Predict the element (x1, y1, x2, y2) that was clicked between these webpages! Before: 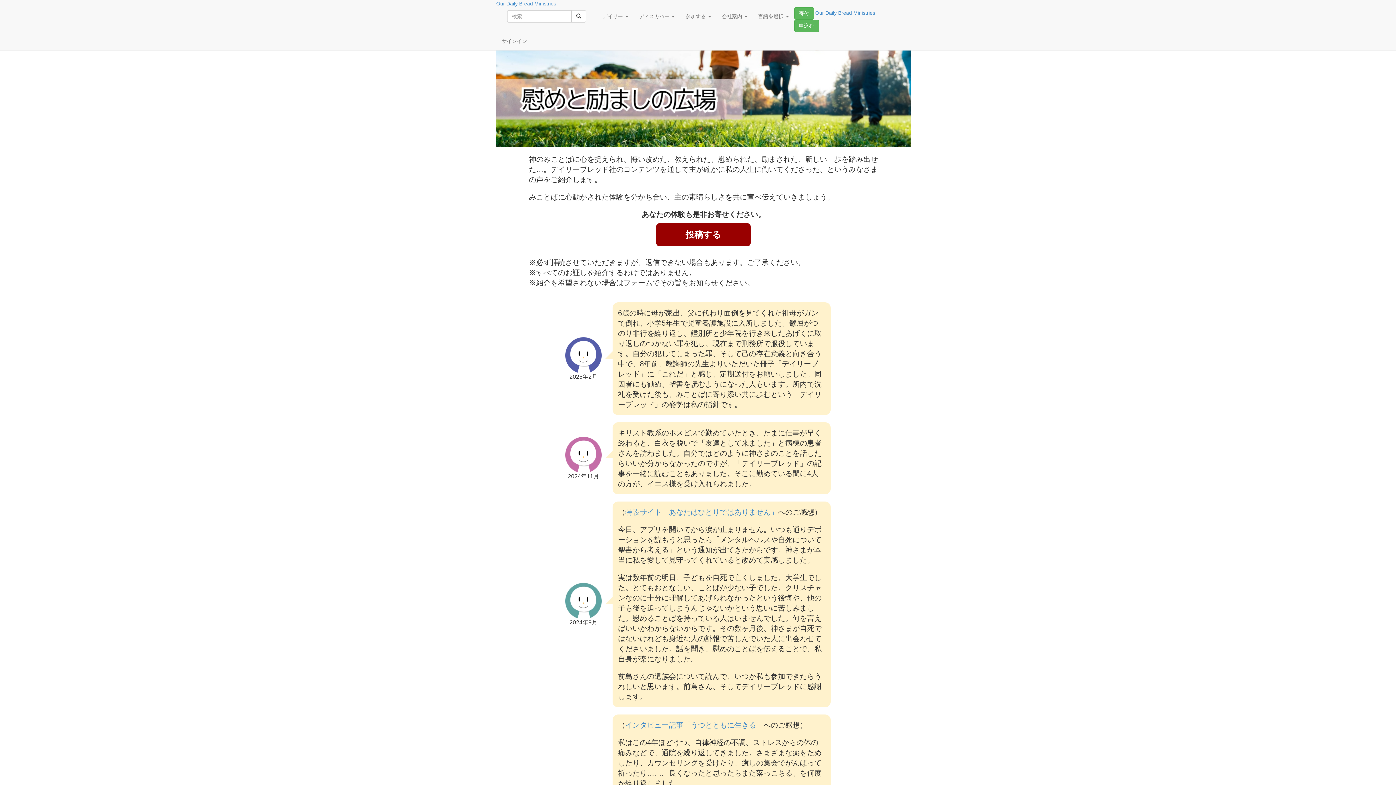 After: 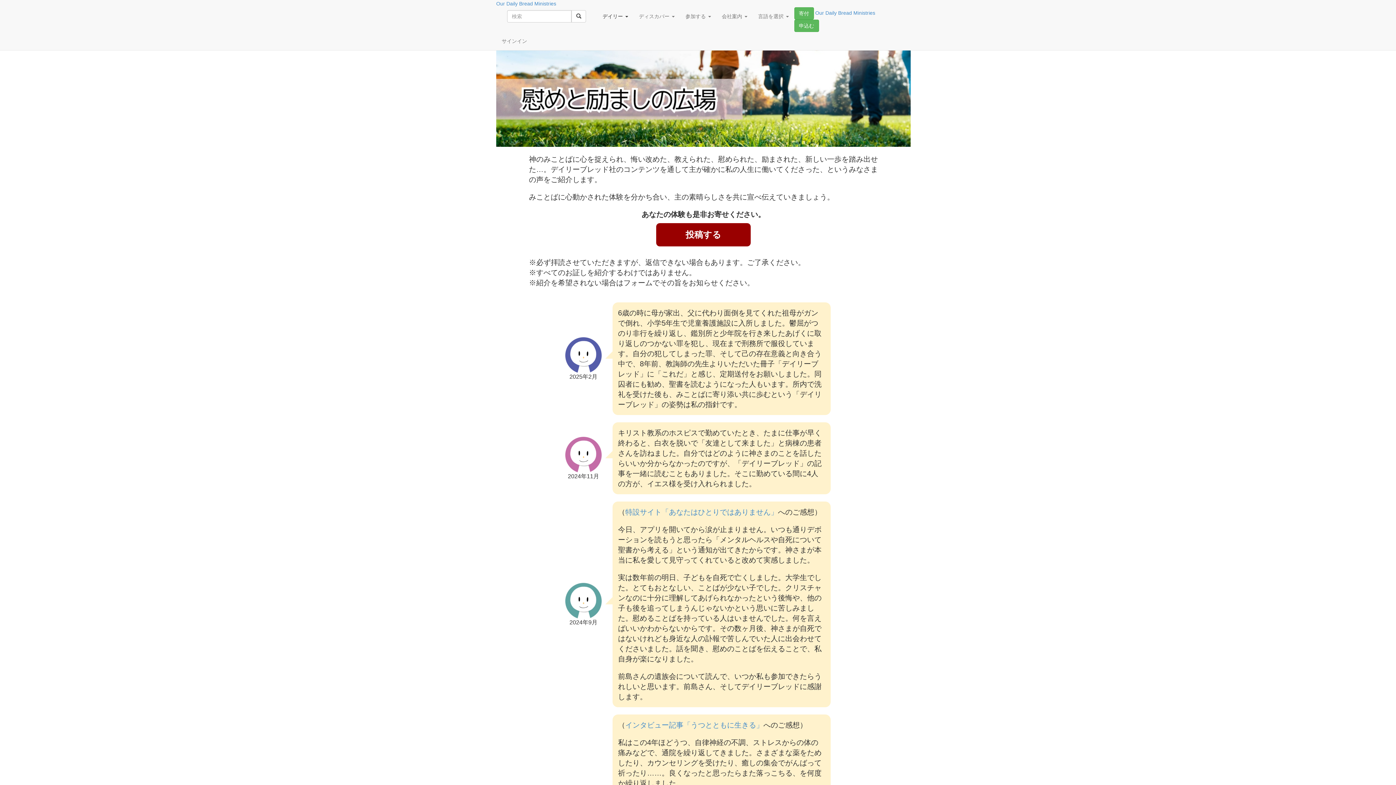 Action: label: デイリー  bbox: (597, 7, 633, 25)